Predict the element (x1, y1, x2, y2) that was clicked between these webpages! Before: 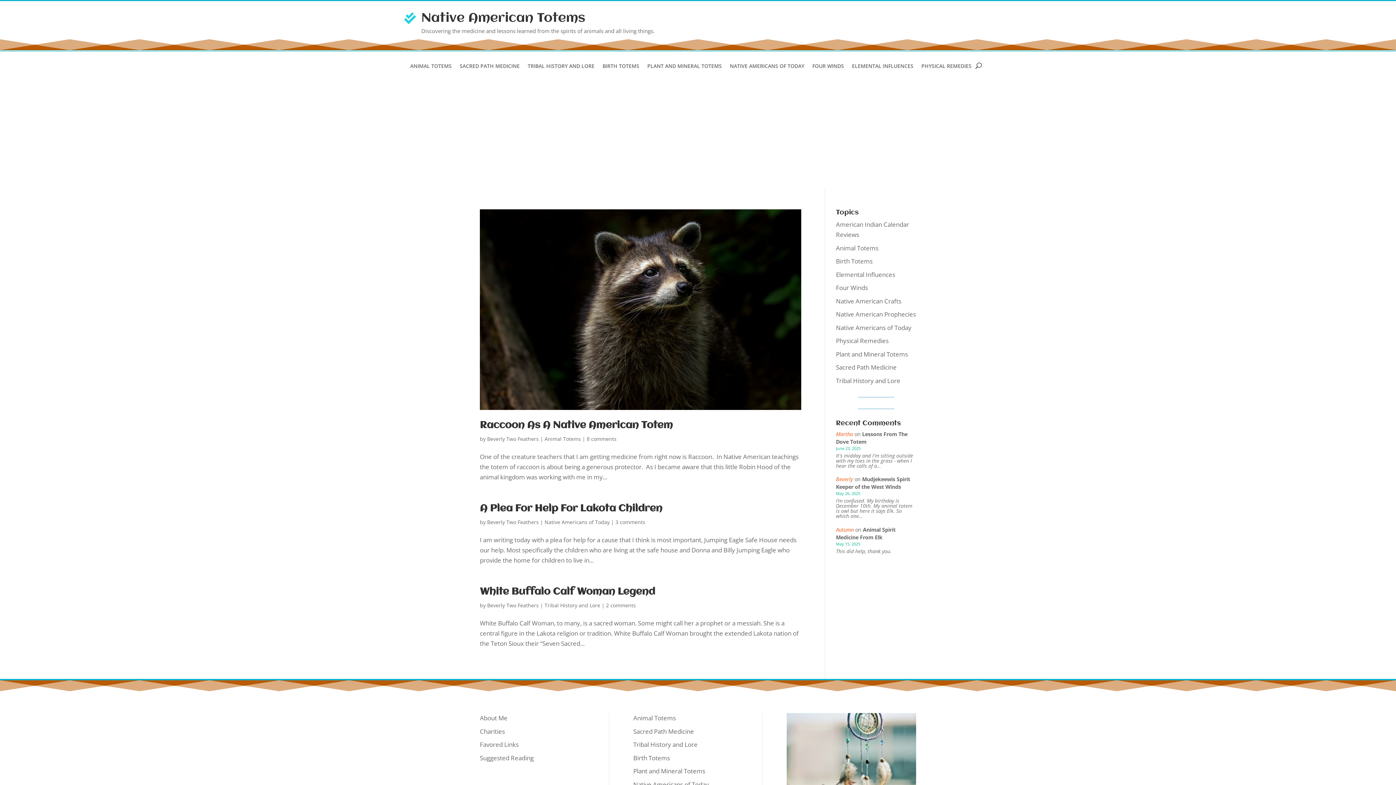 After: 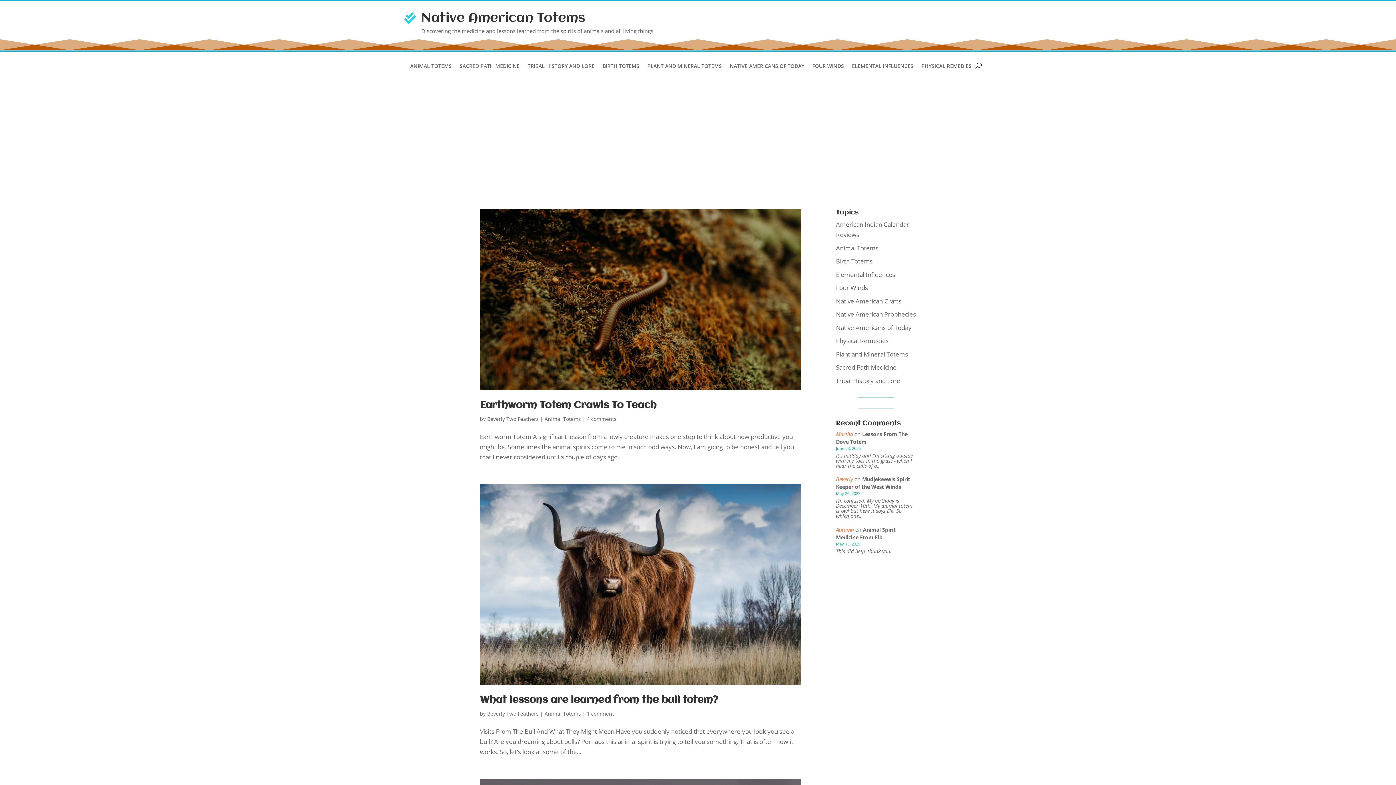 Action: label: Animal Totems bbox: (633, 714, 676, 722)